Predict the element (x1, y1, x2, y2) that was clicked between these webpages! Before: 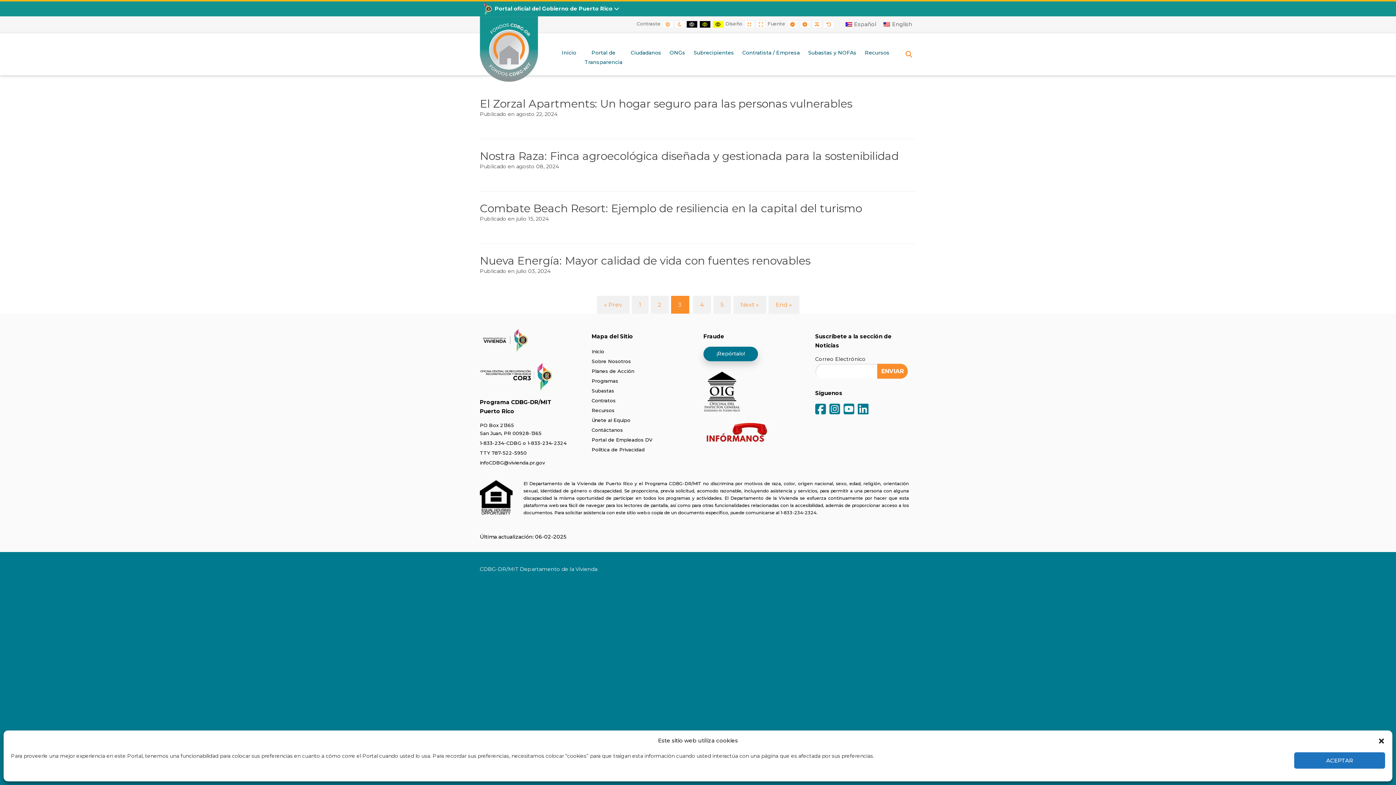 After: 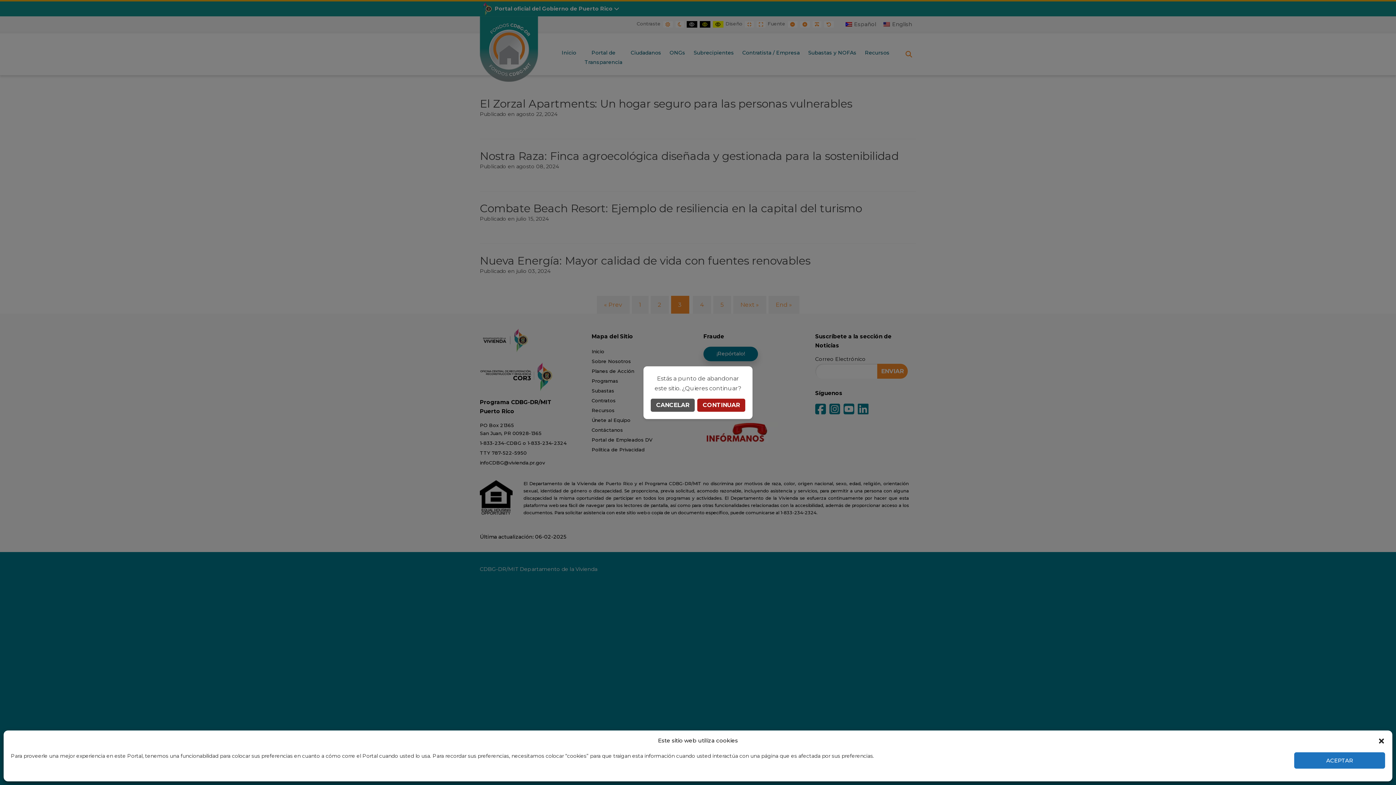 Action: bbox: (527, 440, 566, 446) label: 1-833-234-2324